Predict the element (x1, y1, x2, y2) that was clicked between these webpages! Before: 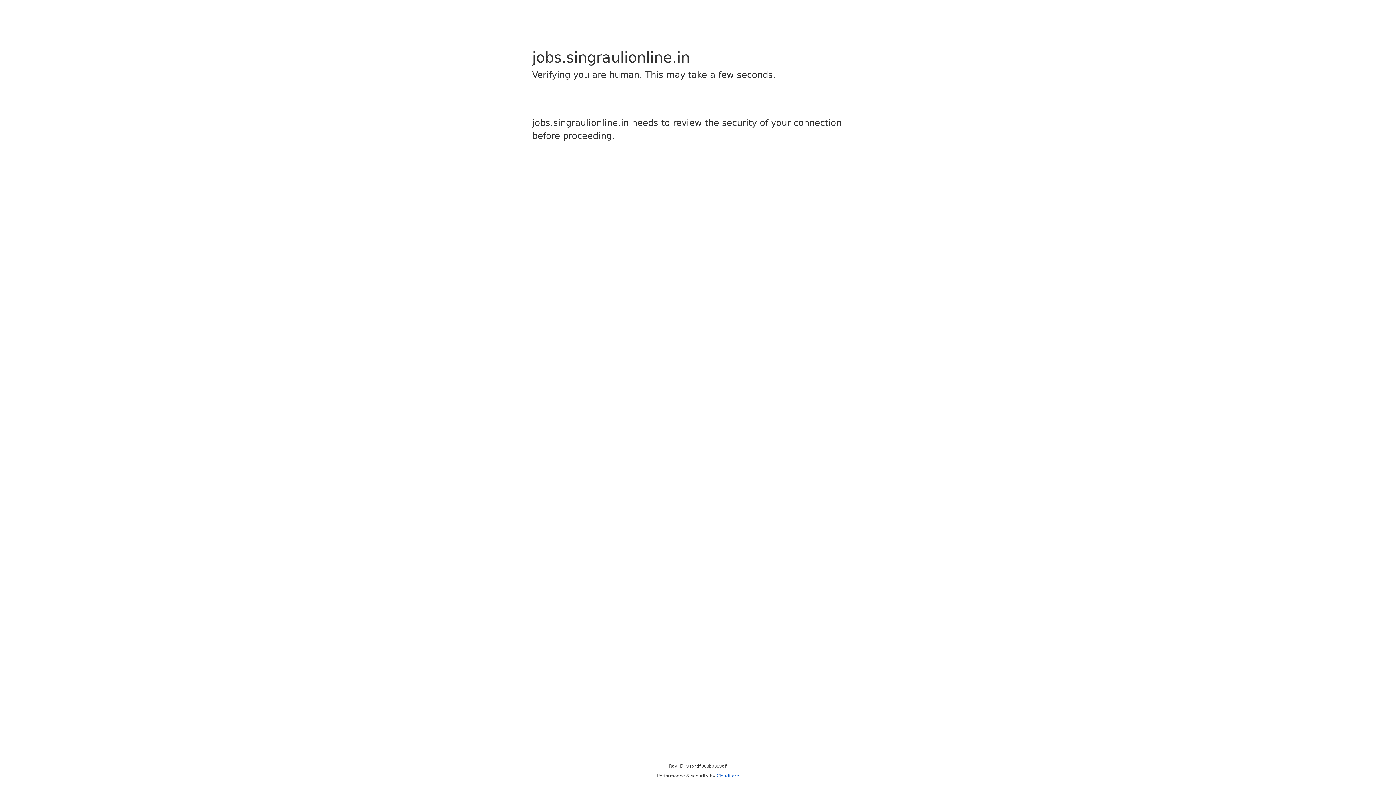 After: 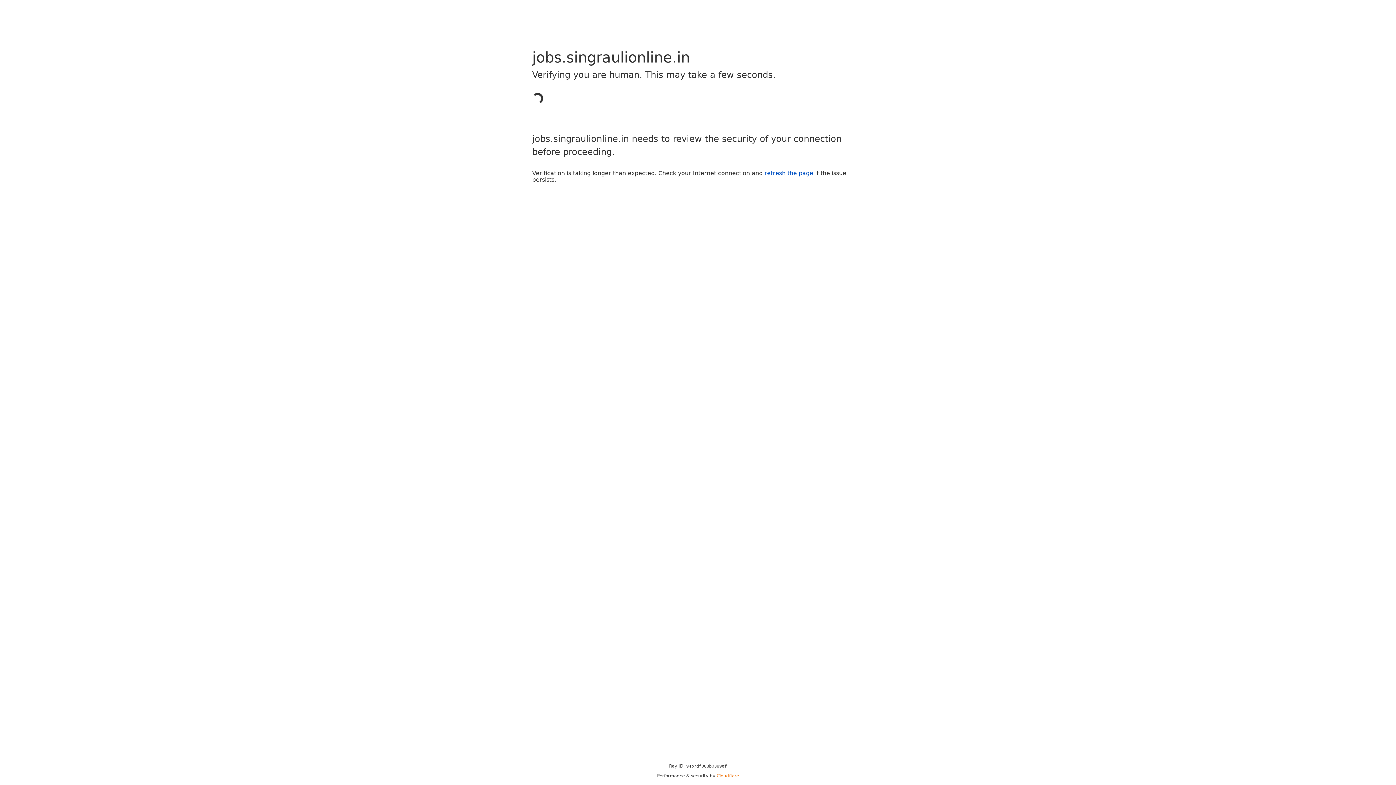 Action: bbox: (716, 773, 739, 778) label: Cloudflare